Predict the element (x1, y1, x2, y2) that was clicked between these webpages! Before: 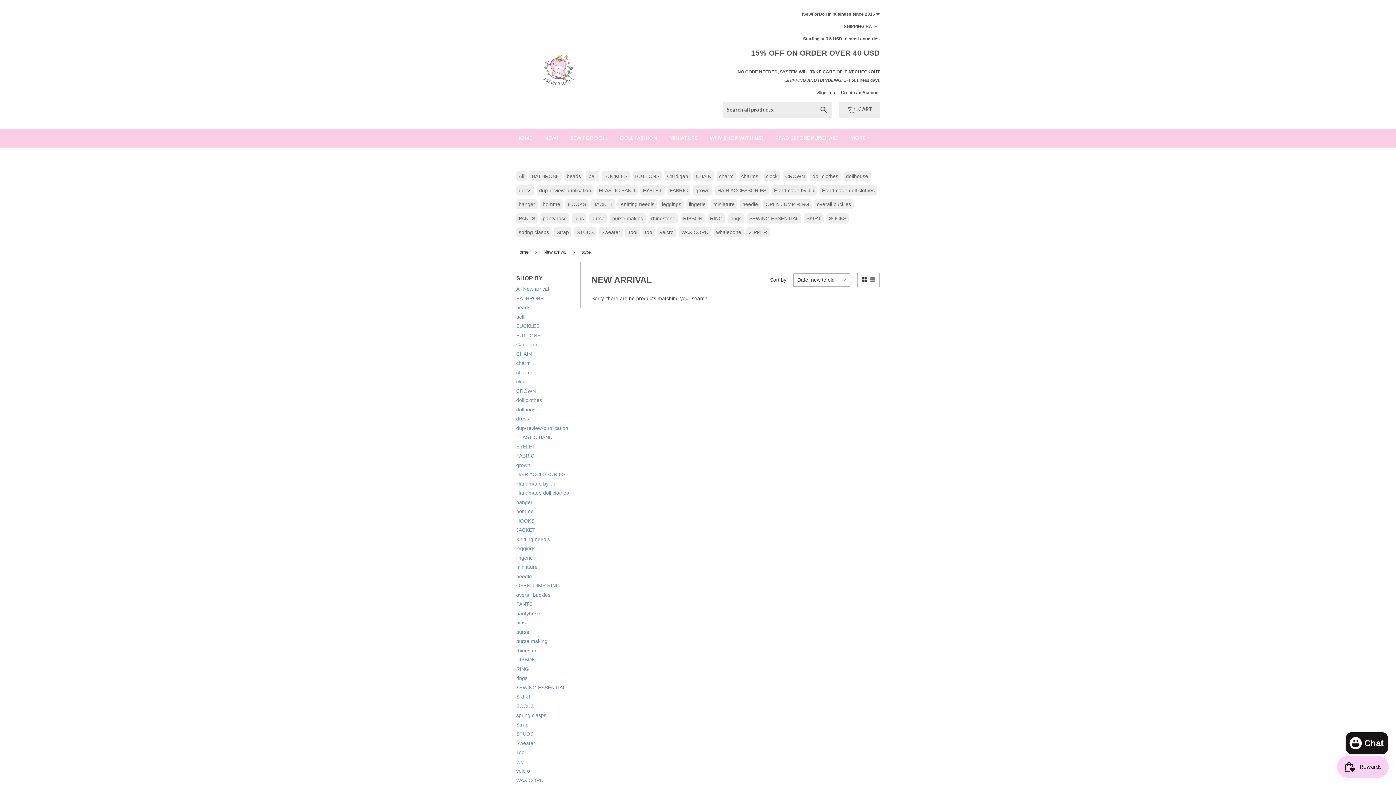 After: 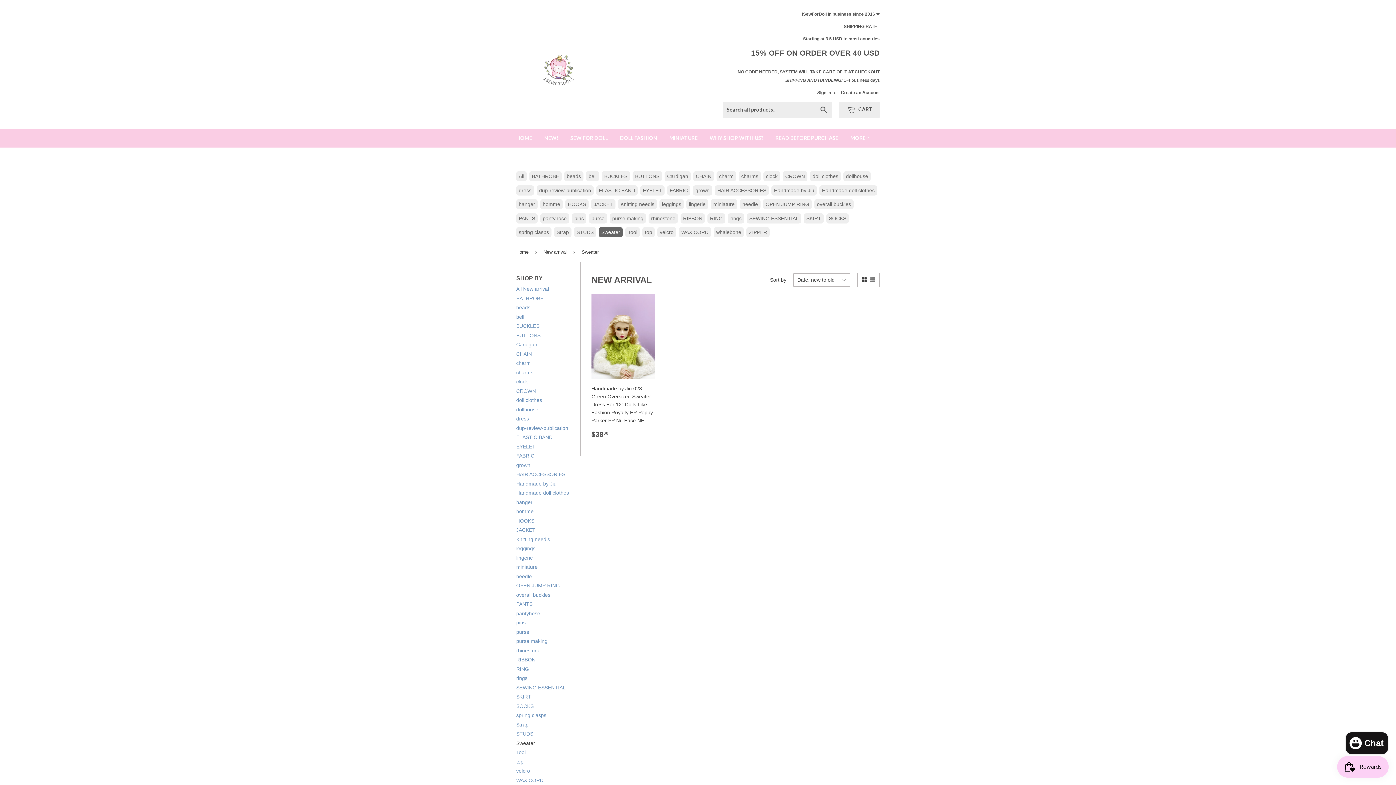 Action: label: Sweater bbox: (516, 740, 535, 746)